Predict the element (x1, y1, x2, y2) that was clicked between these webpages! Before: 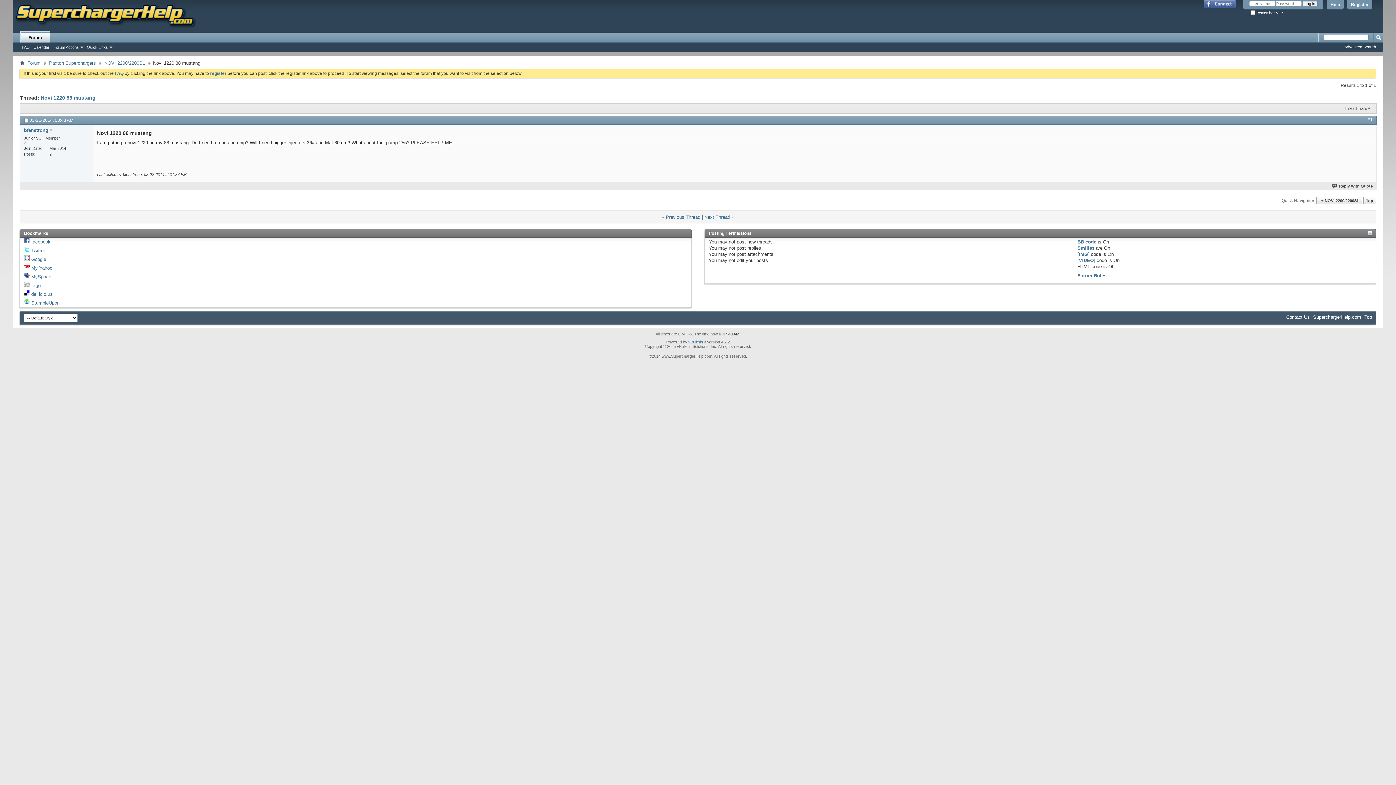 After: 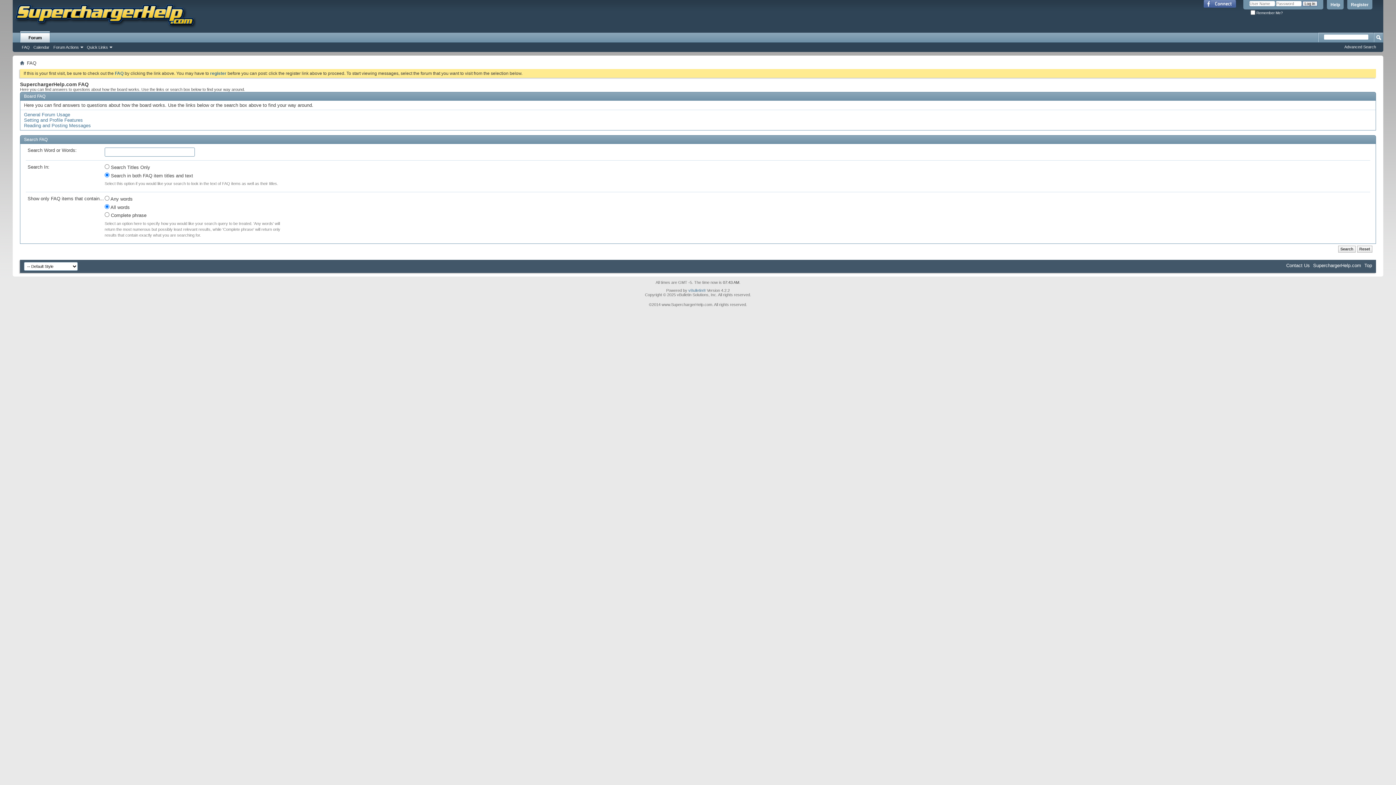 Action: bbox: (1327, 0, 1344, 9) label: Help